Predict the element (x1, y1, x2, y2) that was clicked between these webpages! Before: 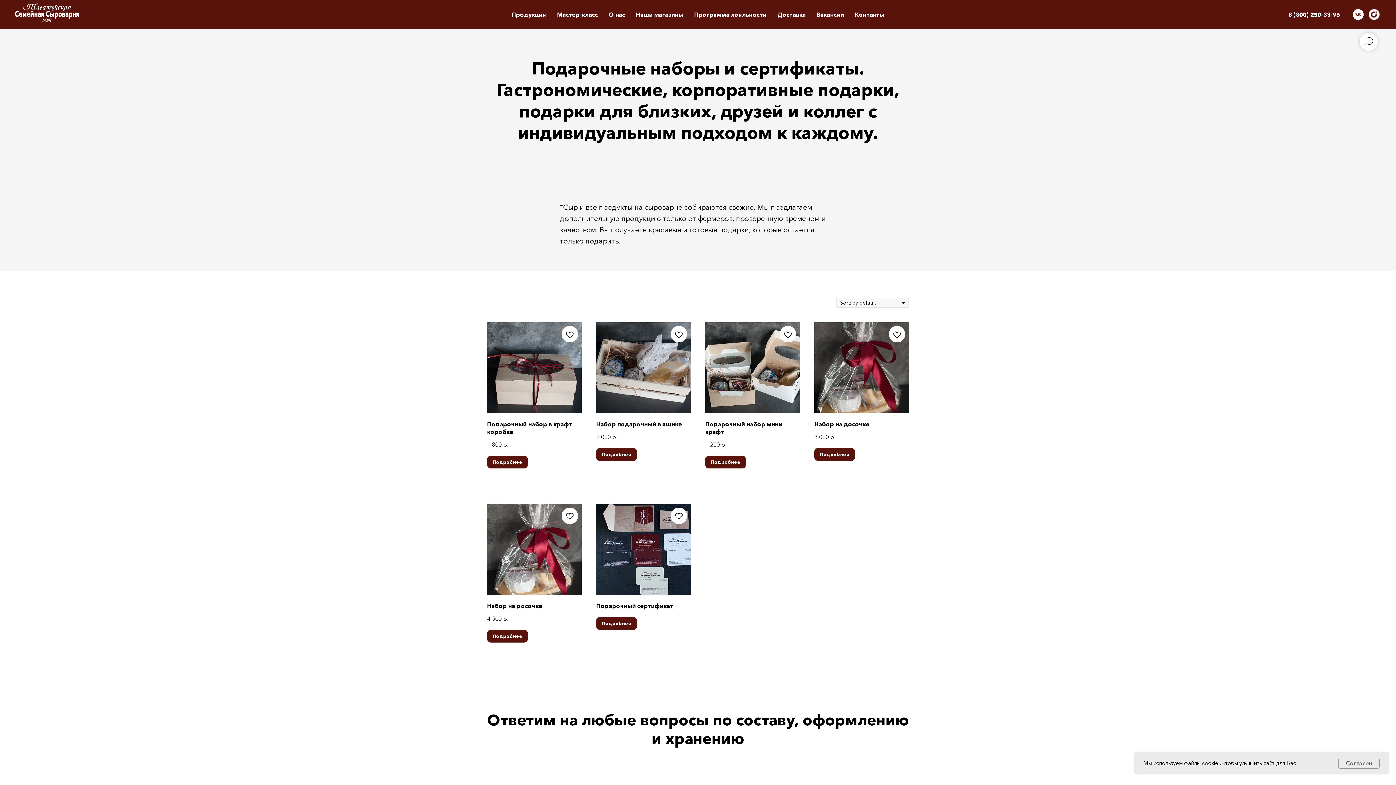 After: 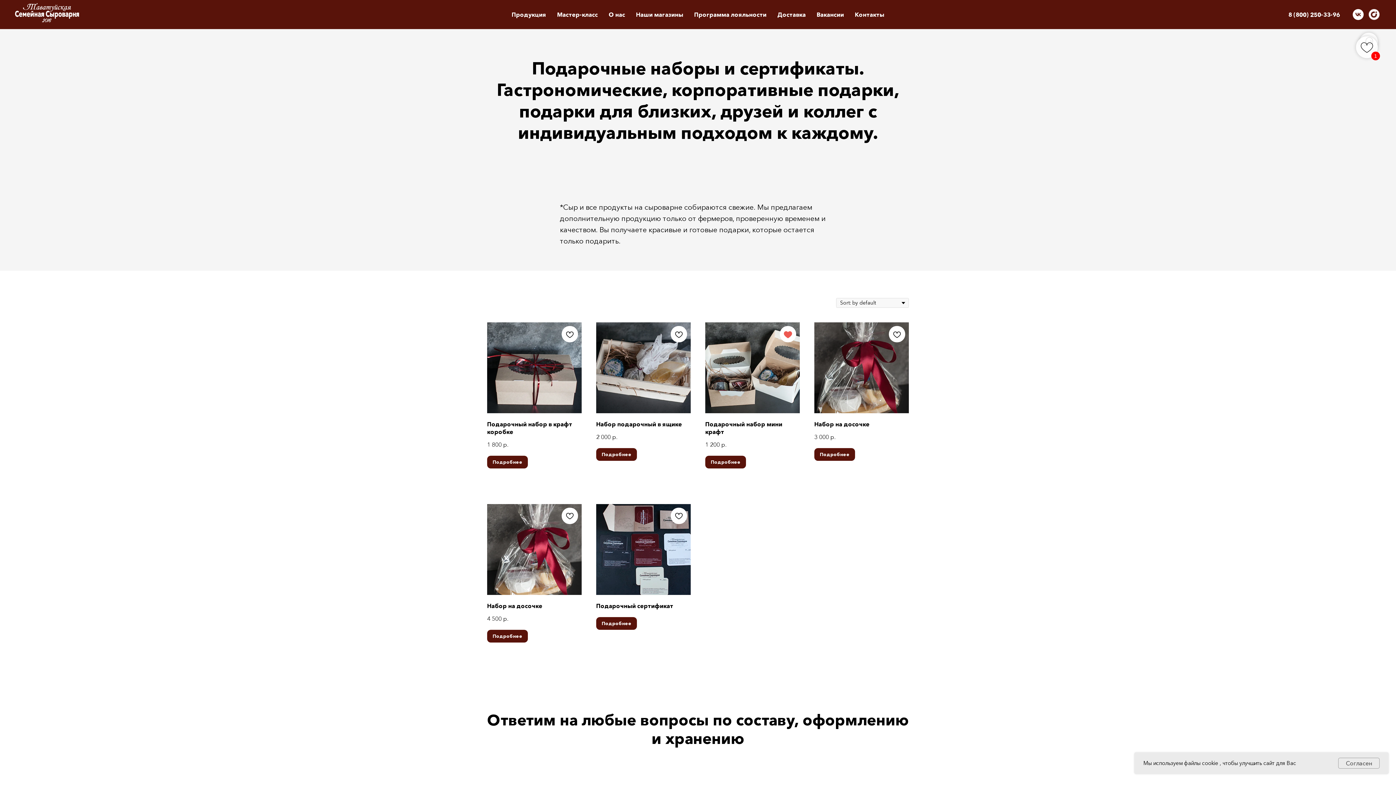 Action: bbox: (780, 326, 796, 342)